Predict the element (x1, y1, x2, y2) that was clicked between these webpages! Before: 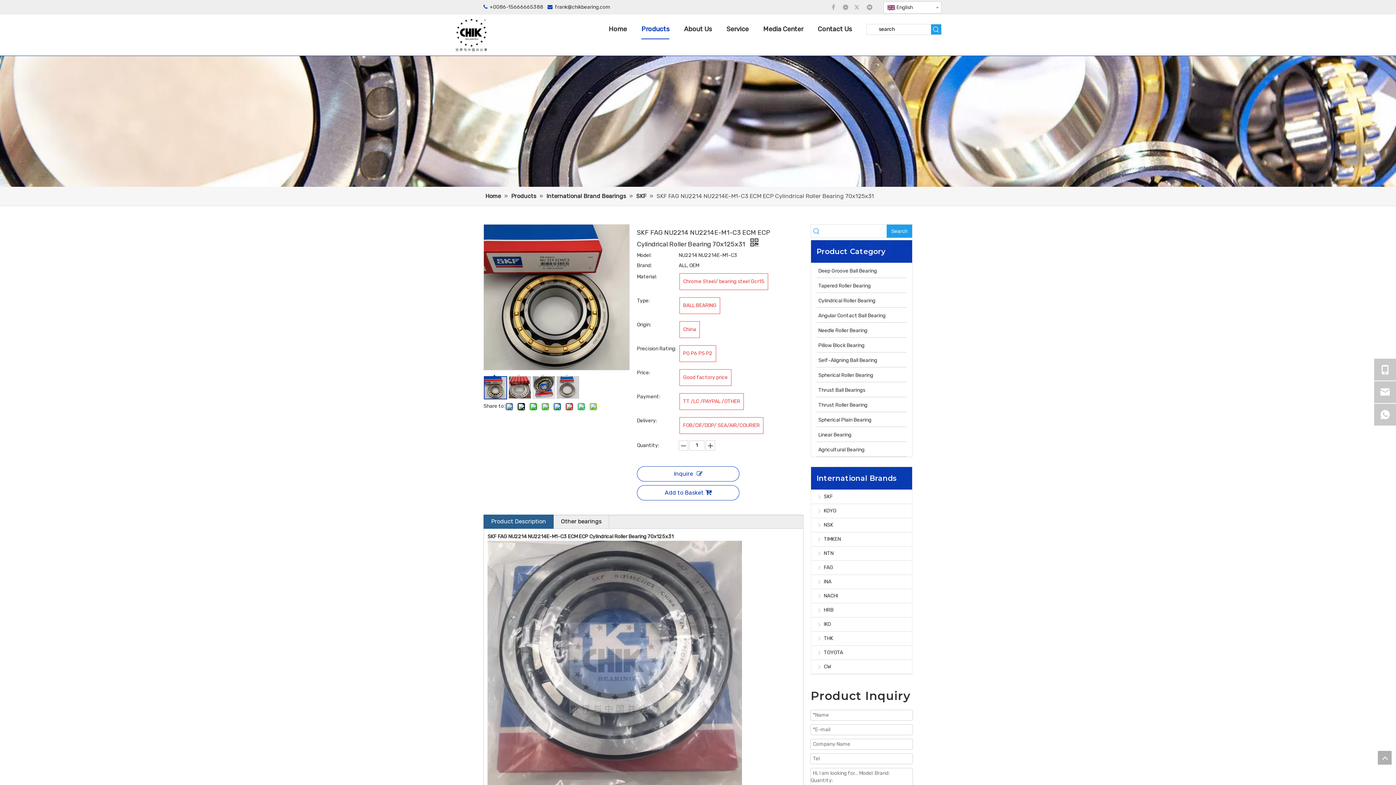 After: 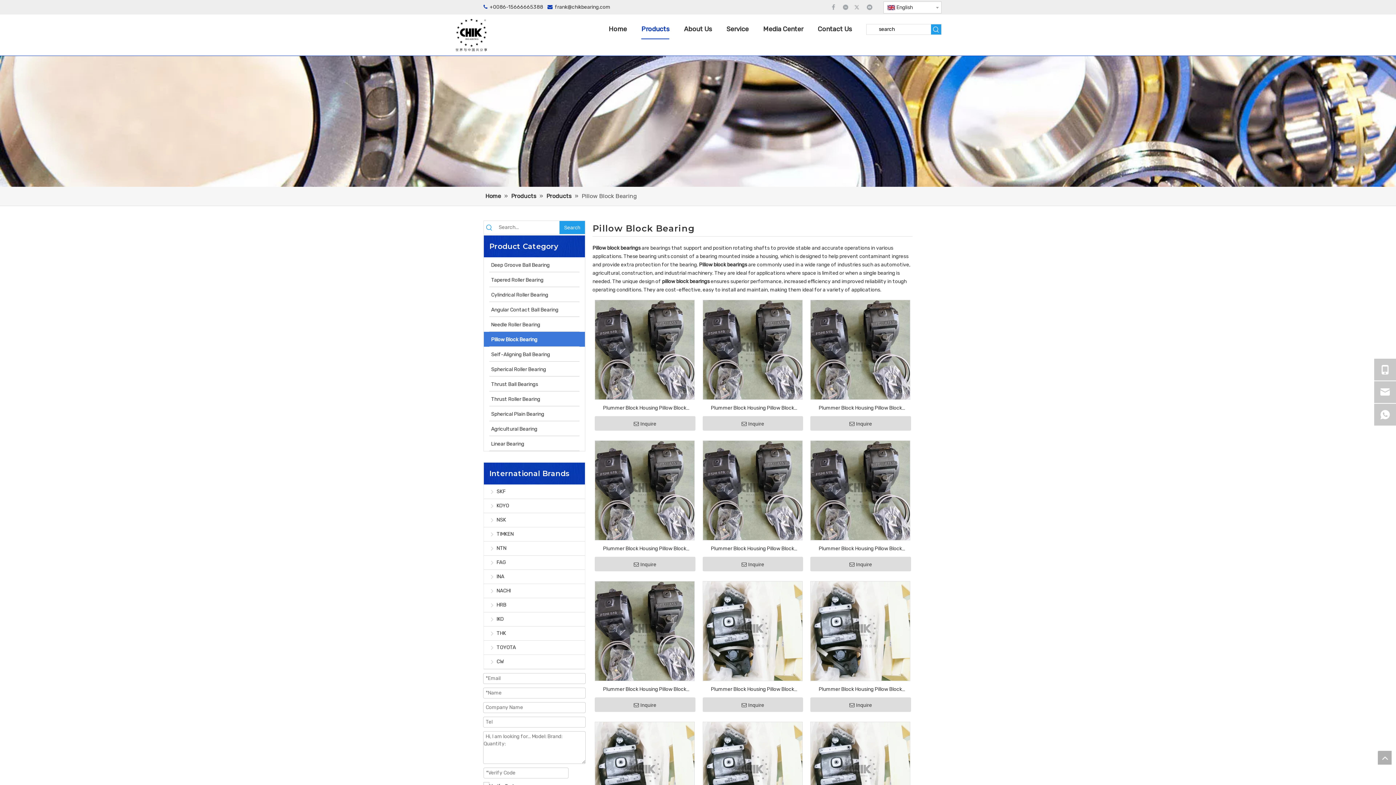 Action: label: Pillow Block Bearing bbox: (811, 337, 912, 352)